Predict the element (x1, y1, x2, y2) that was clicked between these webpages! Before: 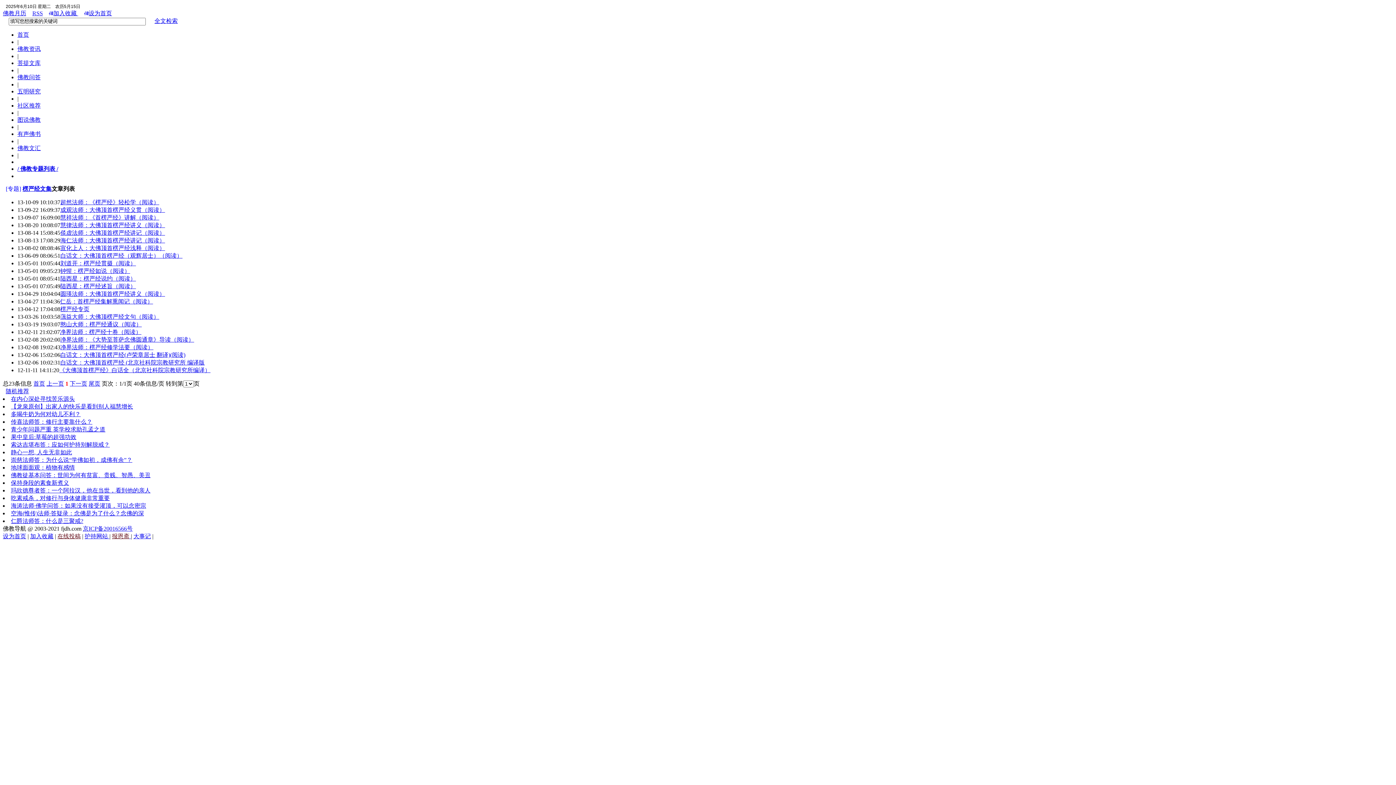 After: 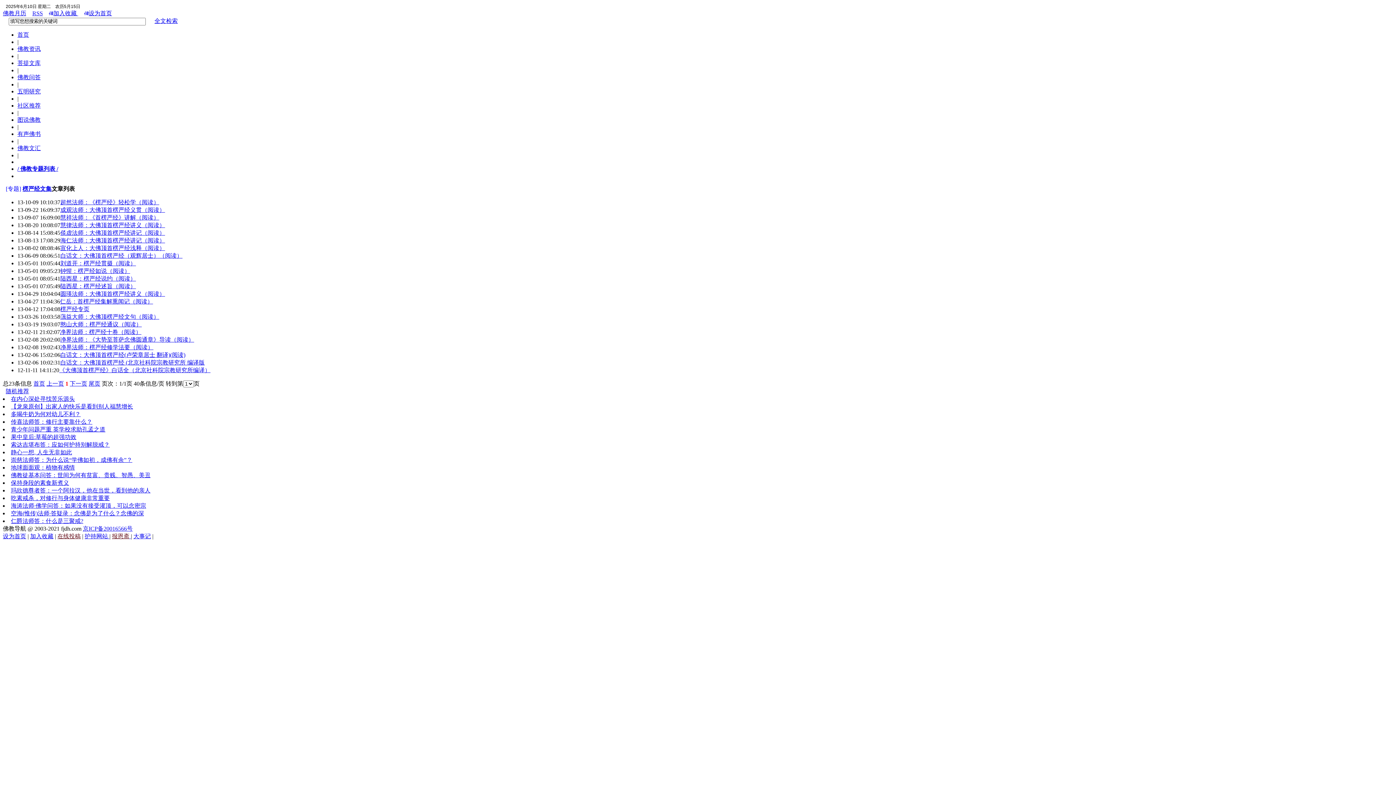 Action: bbox: (17, 144, 40, 151) label: 佛教文汇